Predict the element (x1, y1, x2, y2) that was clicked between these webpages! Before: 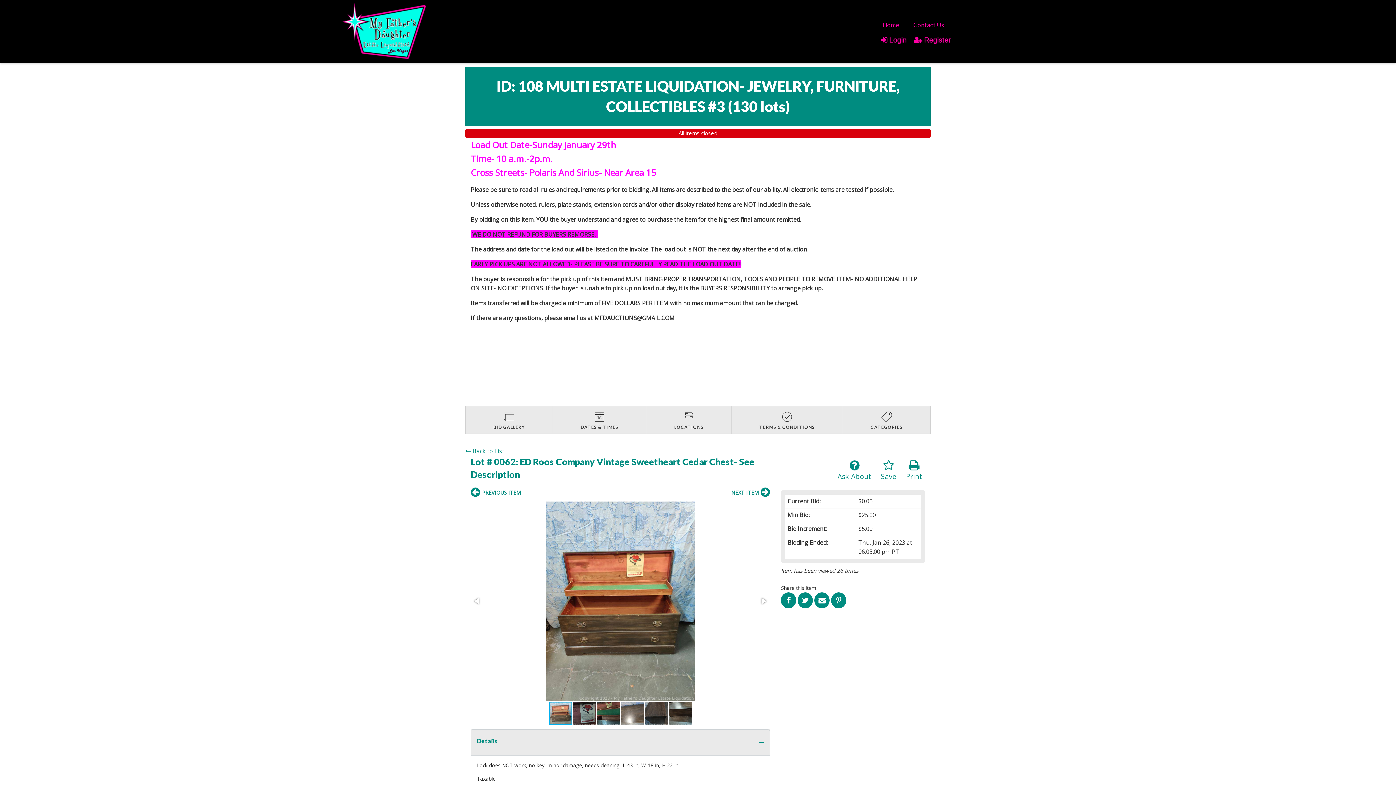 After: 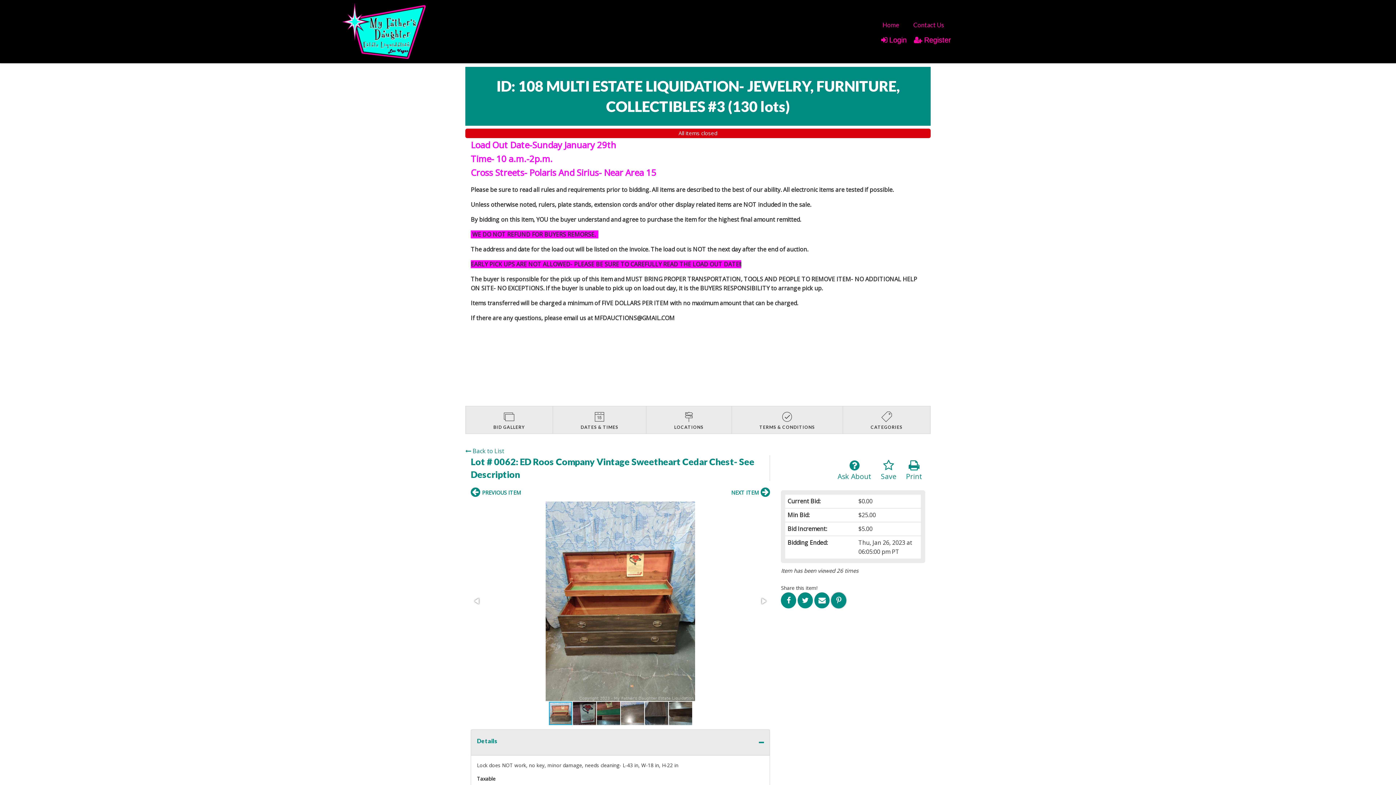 Action: bbox: (831, 592, 846, 608)